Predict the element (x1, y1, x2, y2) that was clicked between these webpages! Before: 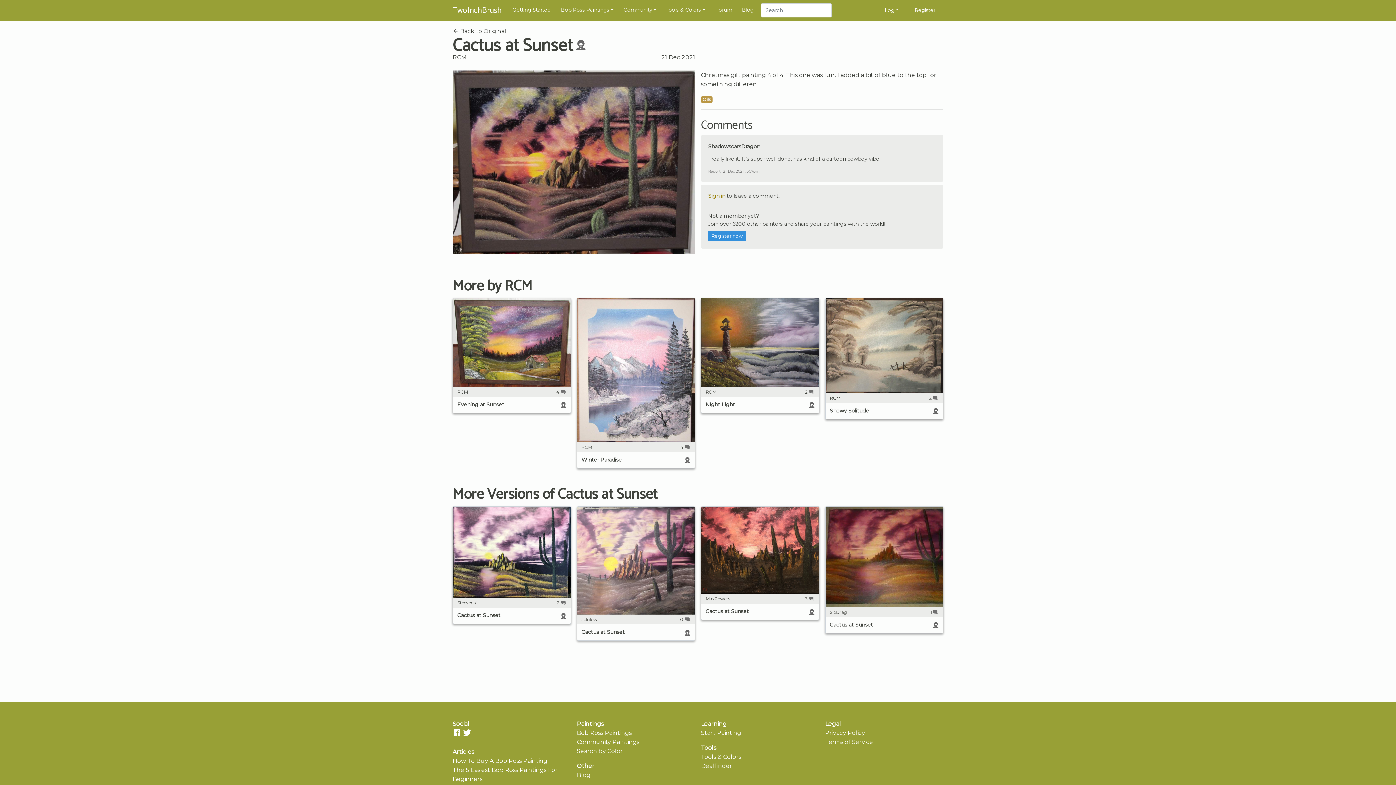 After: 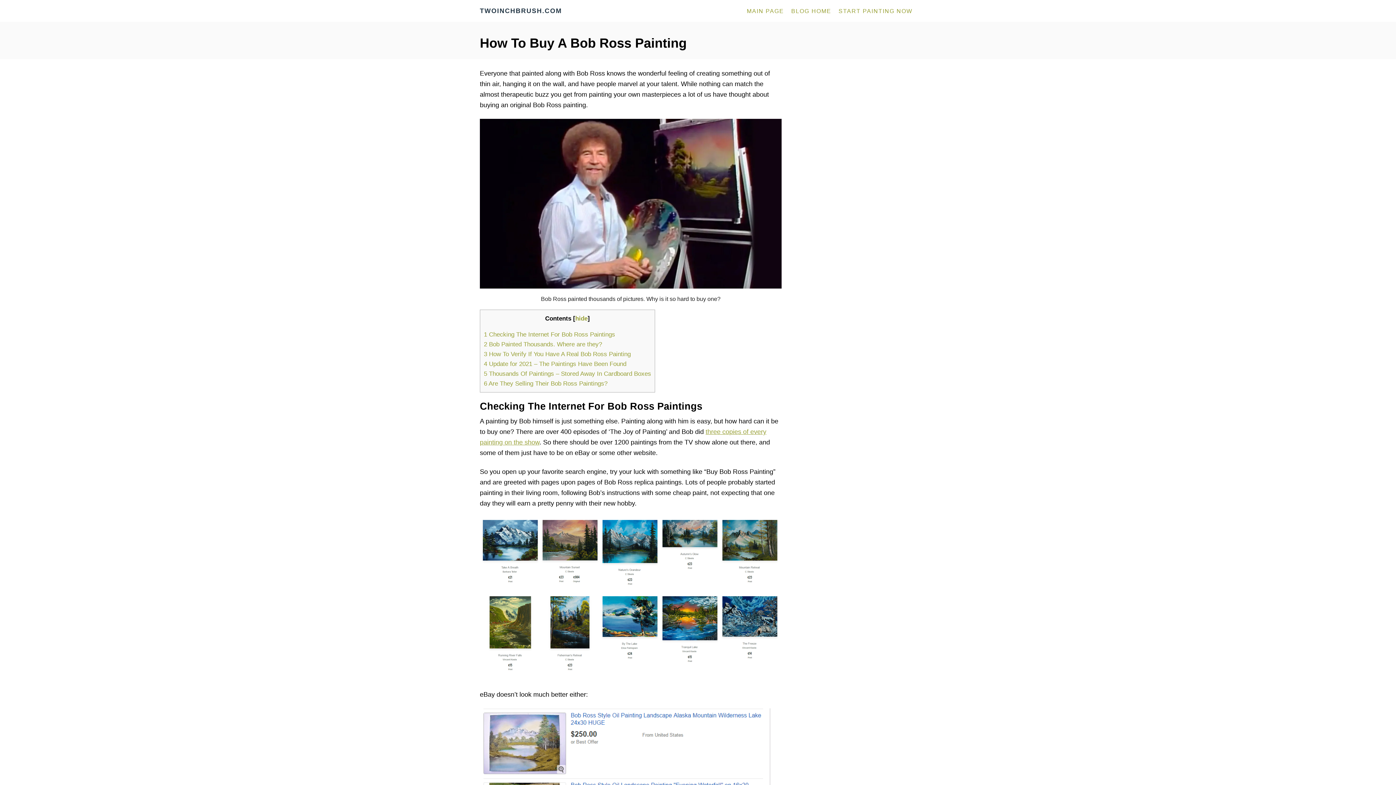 Action: bbox: (452, 752, 547, 759) label: How To Buy A Bob Ross Painting